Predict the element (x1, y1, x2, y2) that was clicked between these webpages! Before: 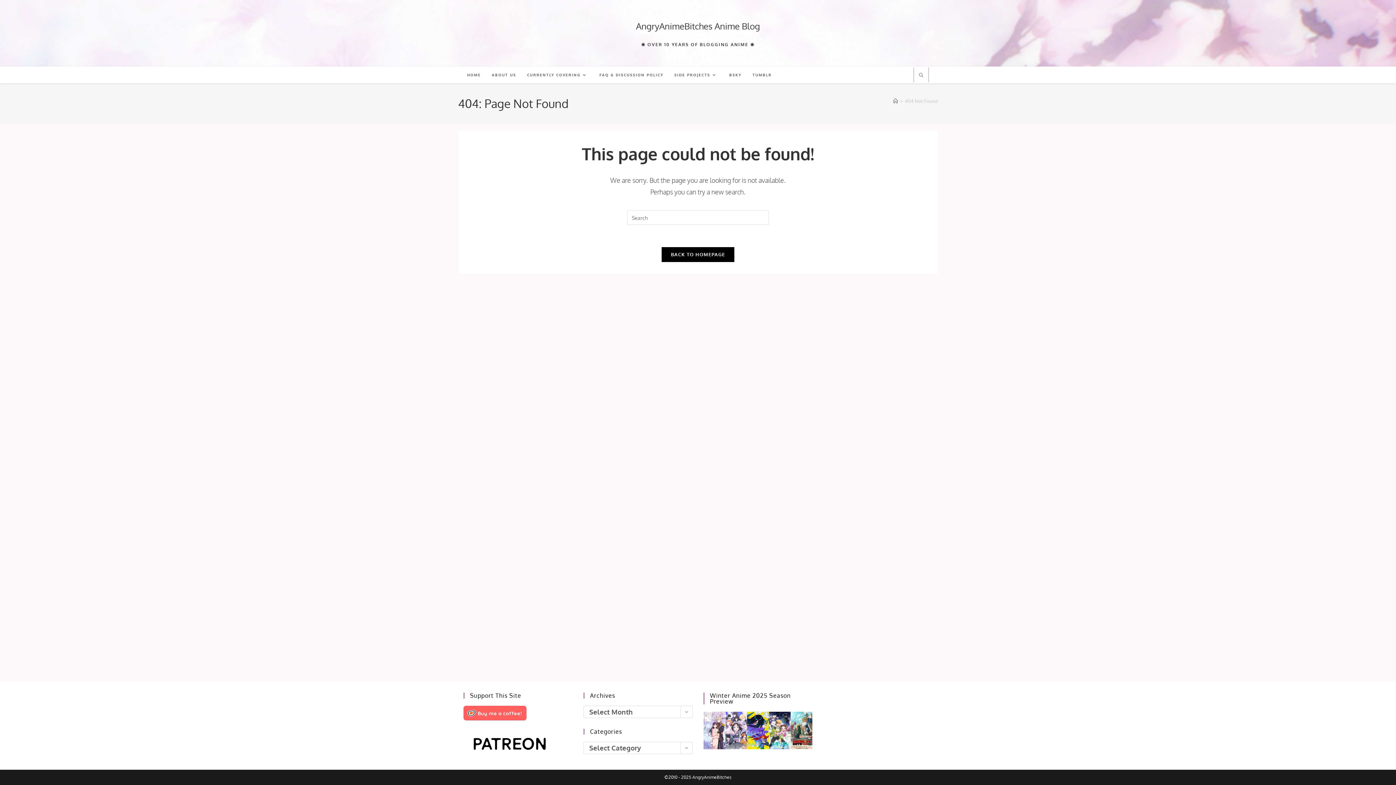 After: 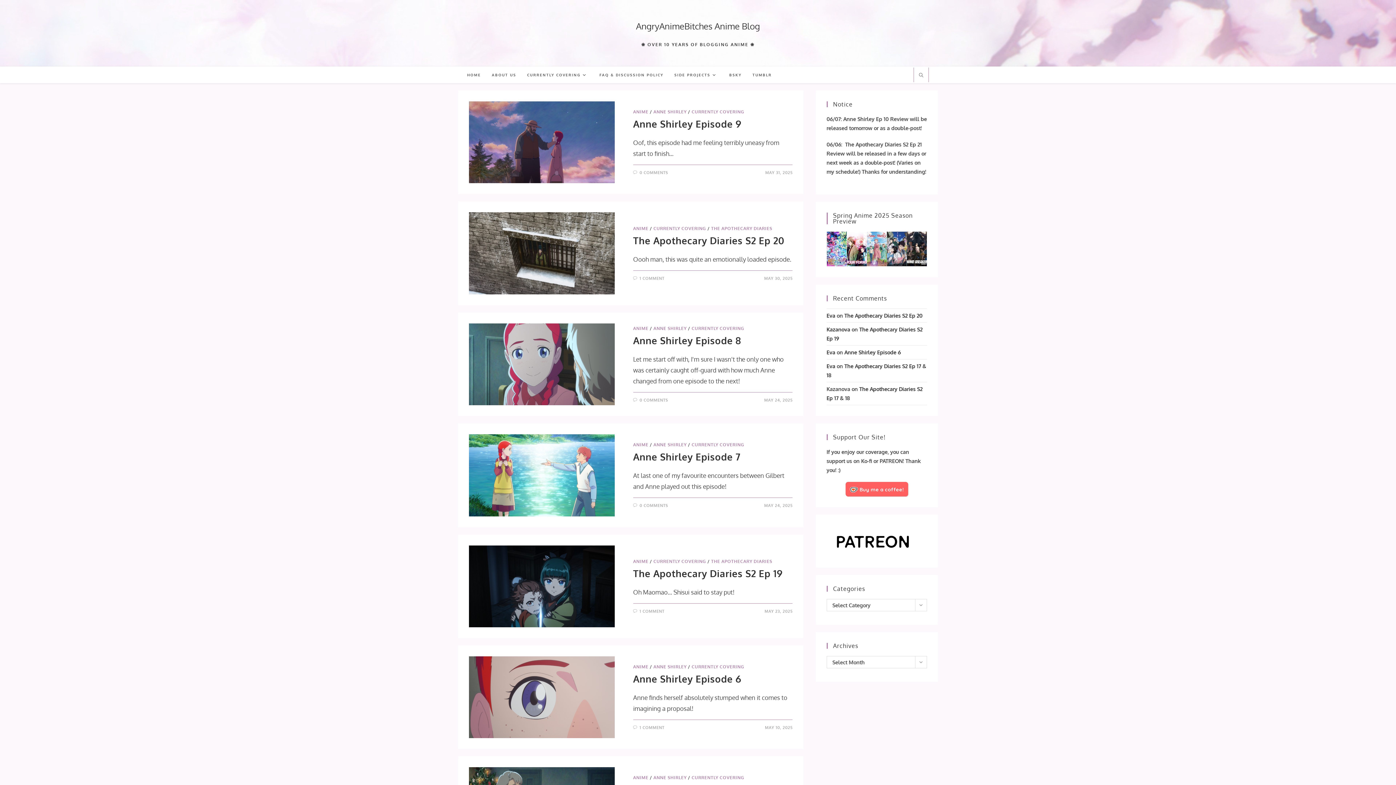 Action: label: BACK TO HOMEPAGE bbox: (661, 246, 735, 262)